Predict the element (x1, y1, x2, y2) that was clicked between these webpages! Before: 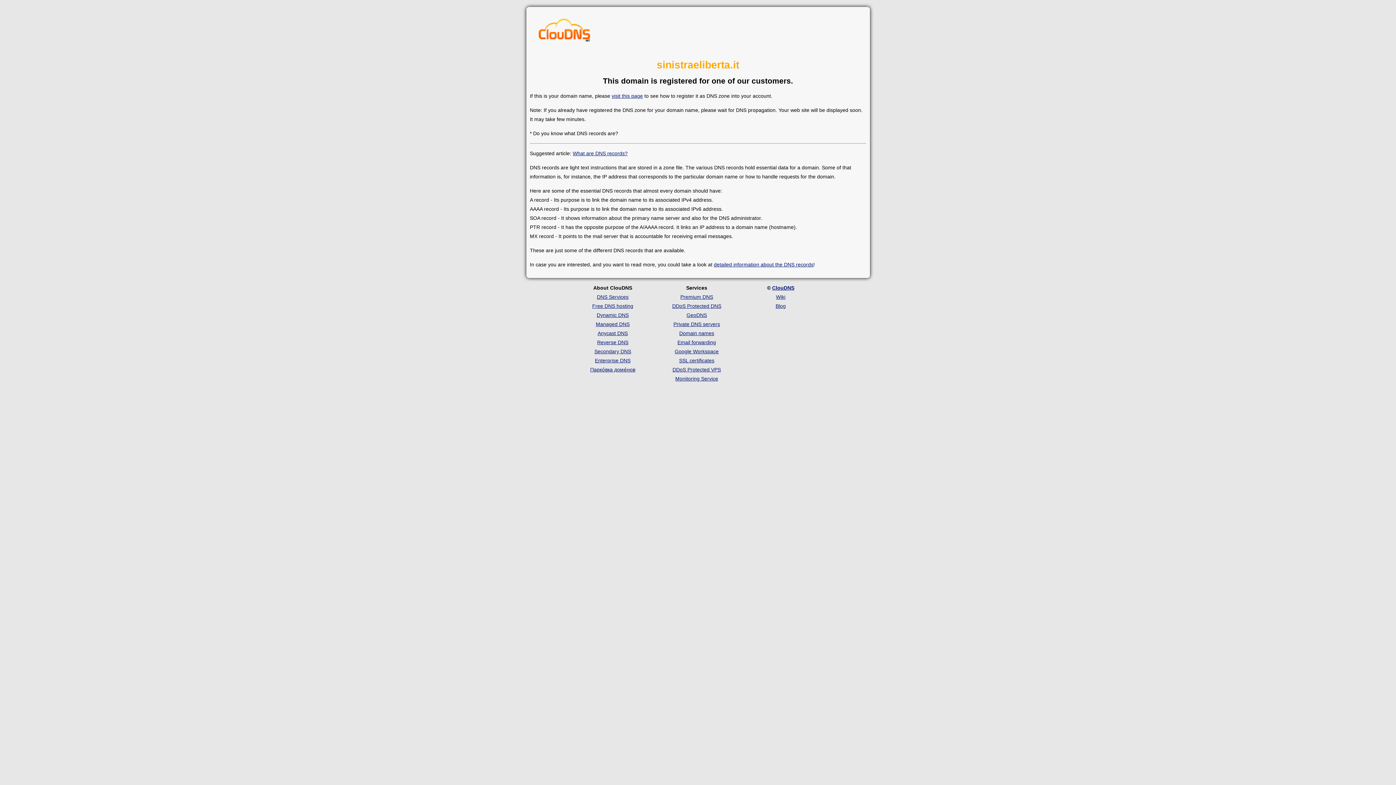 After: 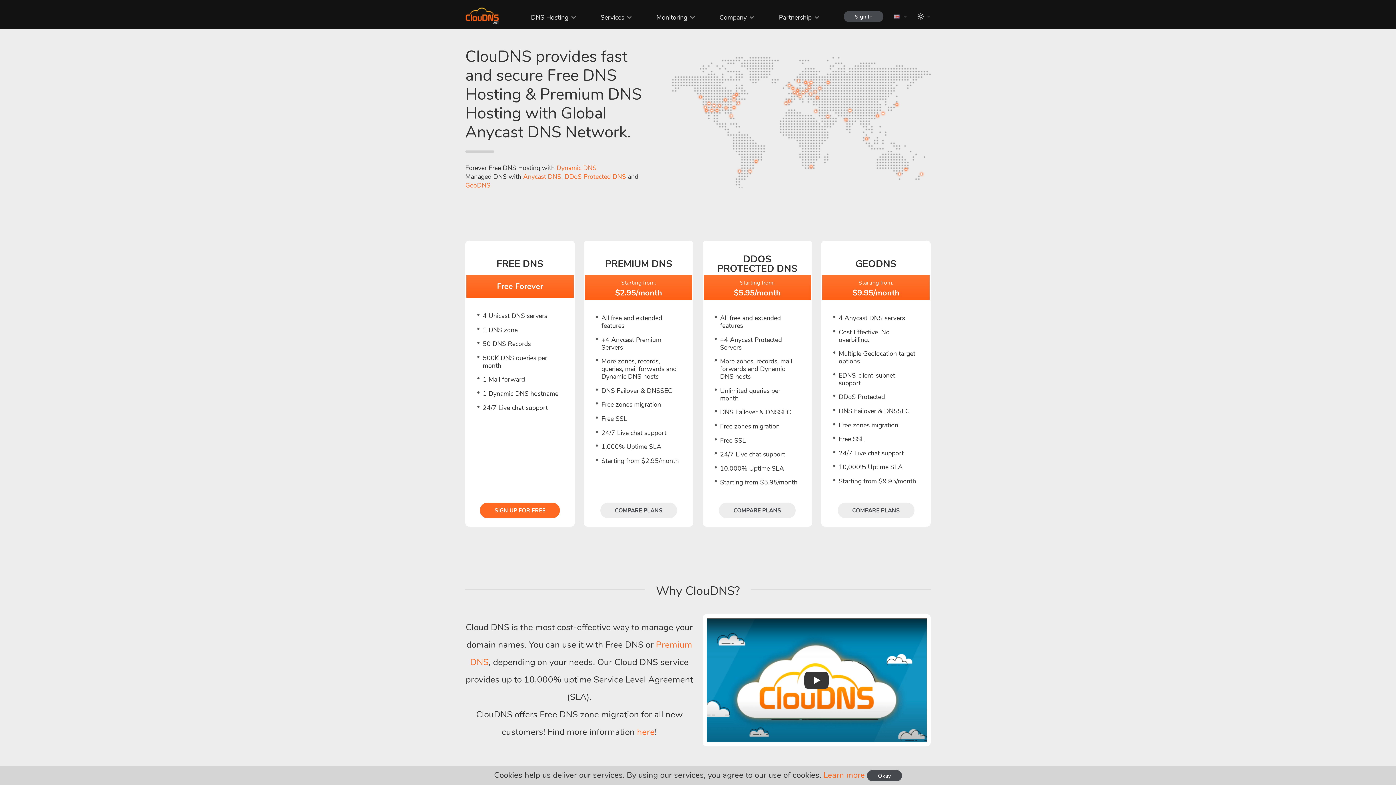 Action: bbox: (592, 303, 633, 309) label: Free DNS hosting